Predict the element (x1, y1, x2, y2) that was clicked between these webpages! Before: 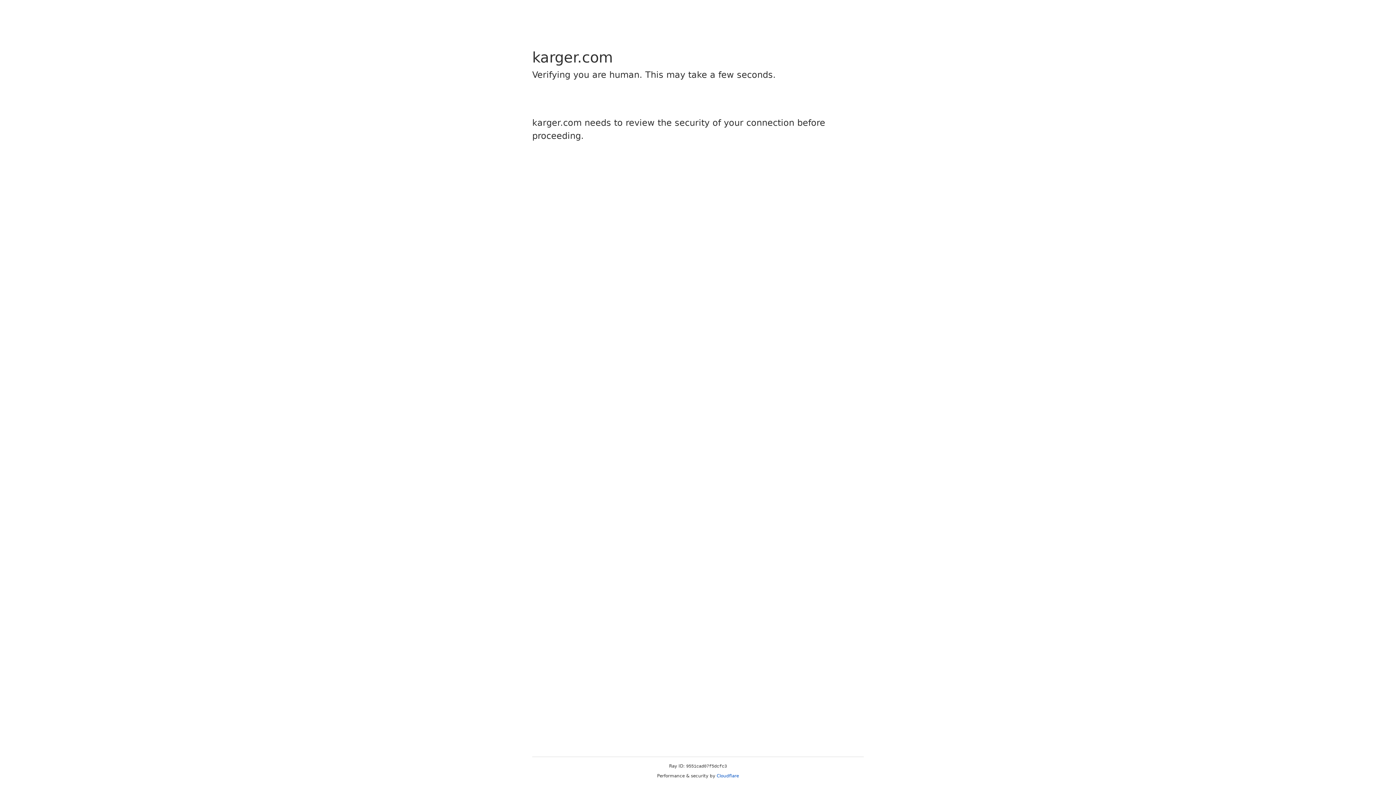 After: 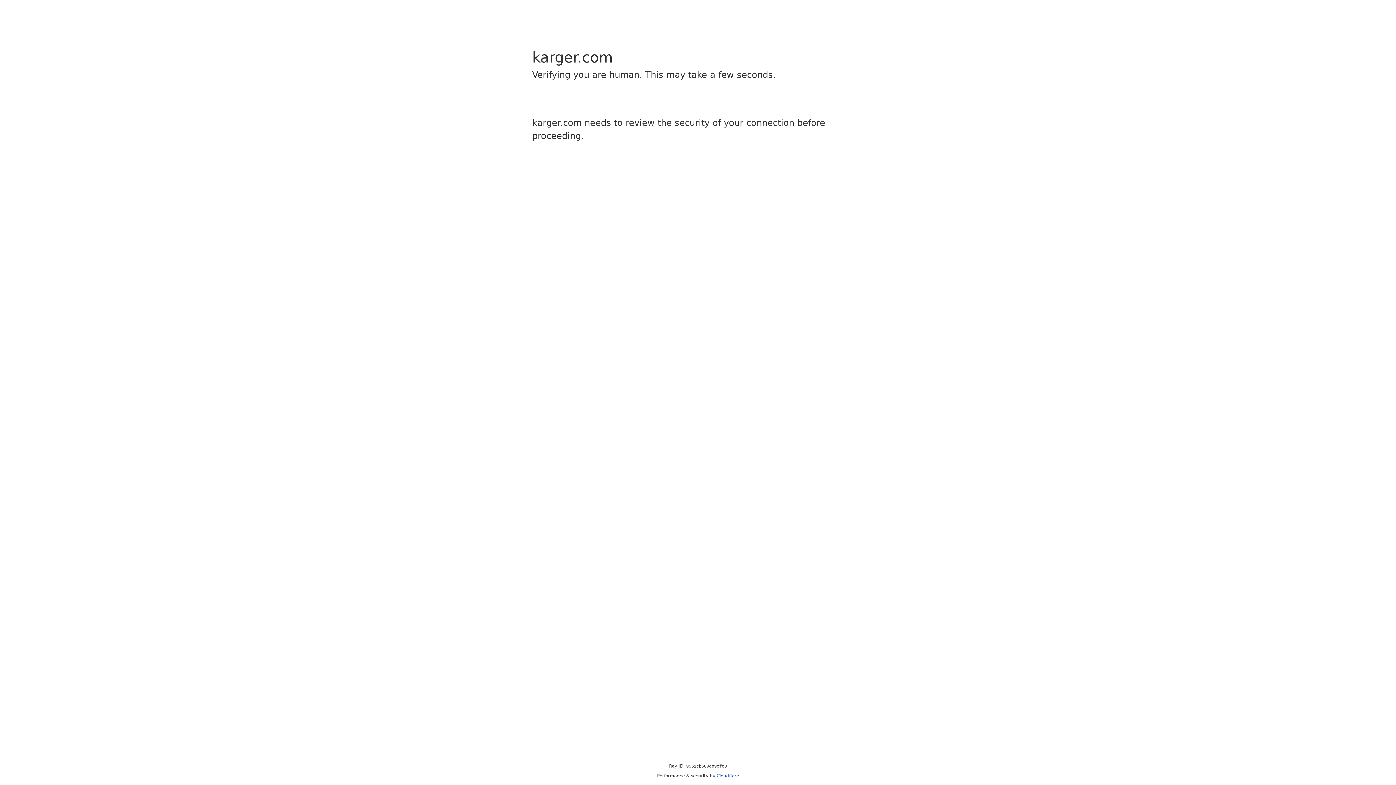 Action: bbox: (716, 773, 739, 778) label: Cloudflare